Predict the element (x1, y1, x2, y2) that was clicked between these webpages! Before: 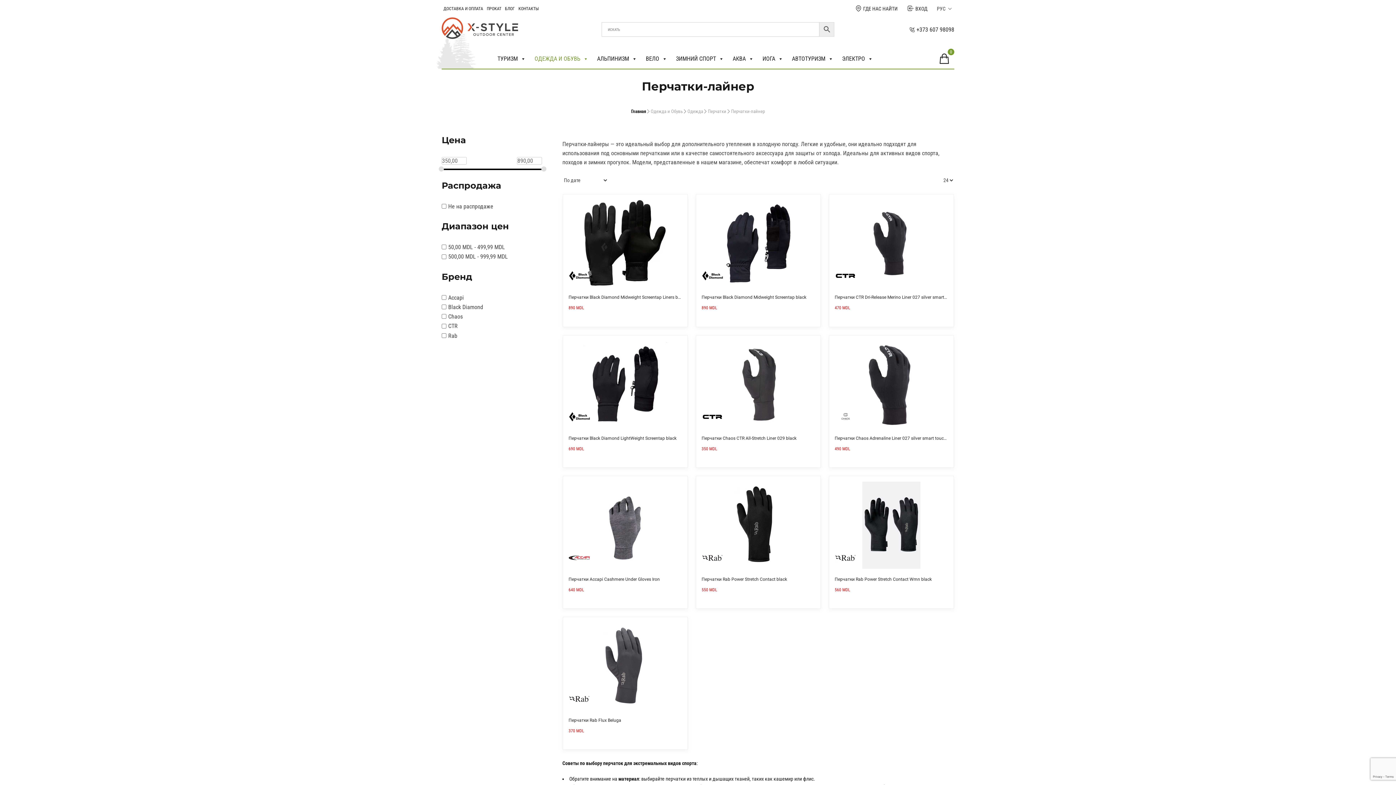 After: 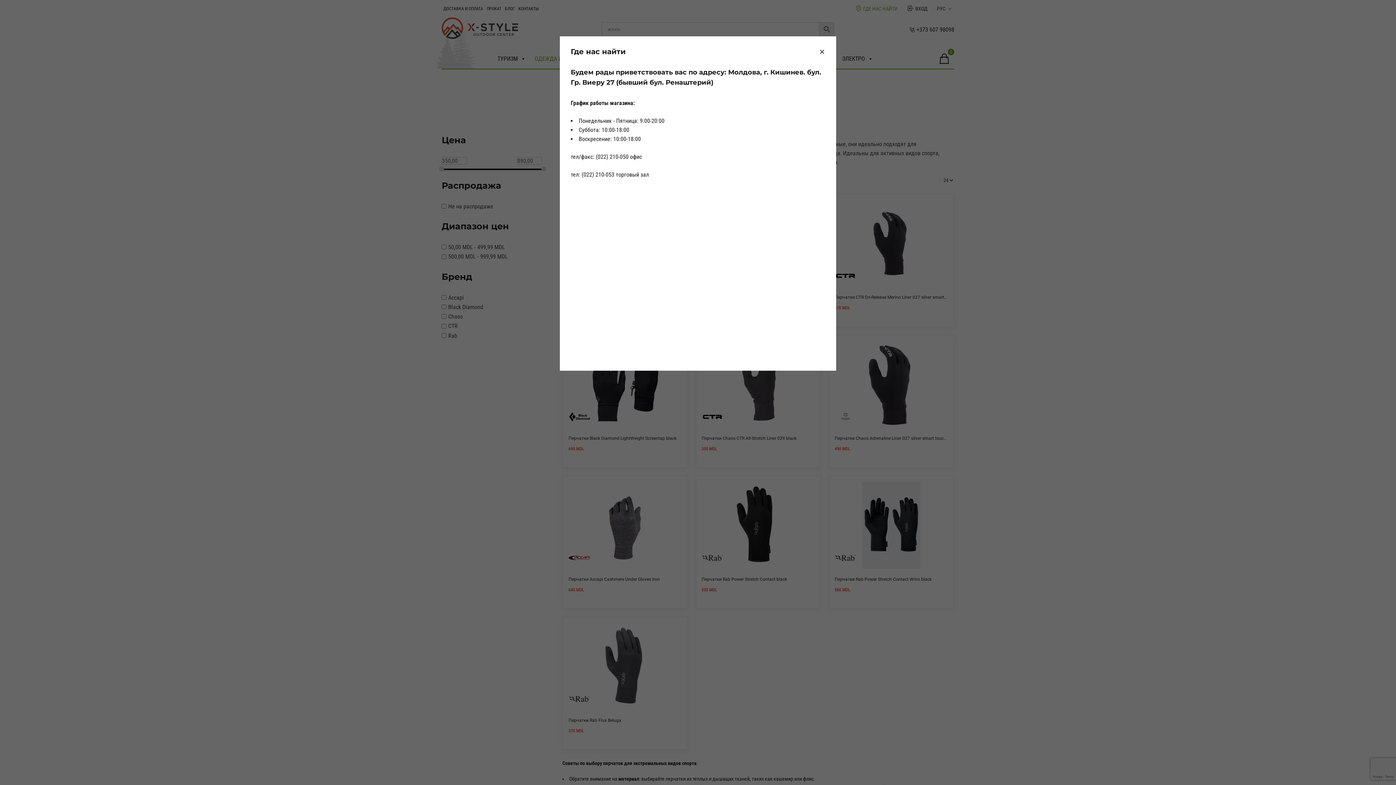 Action: bbox: (855, 5, 897, 11) label:  ГДЕ НАС НАЙТИ